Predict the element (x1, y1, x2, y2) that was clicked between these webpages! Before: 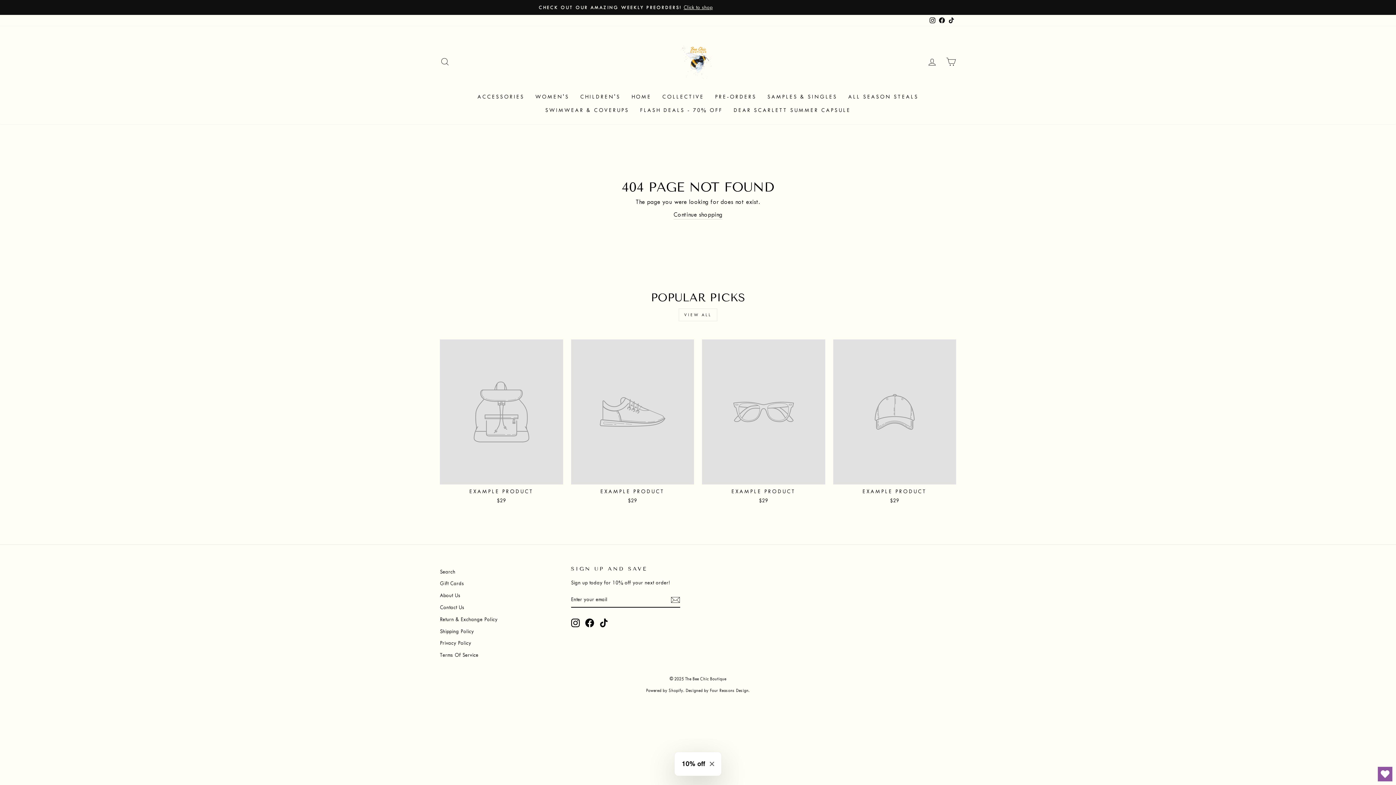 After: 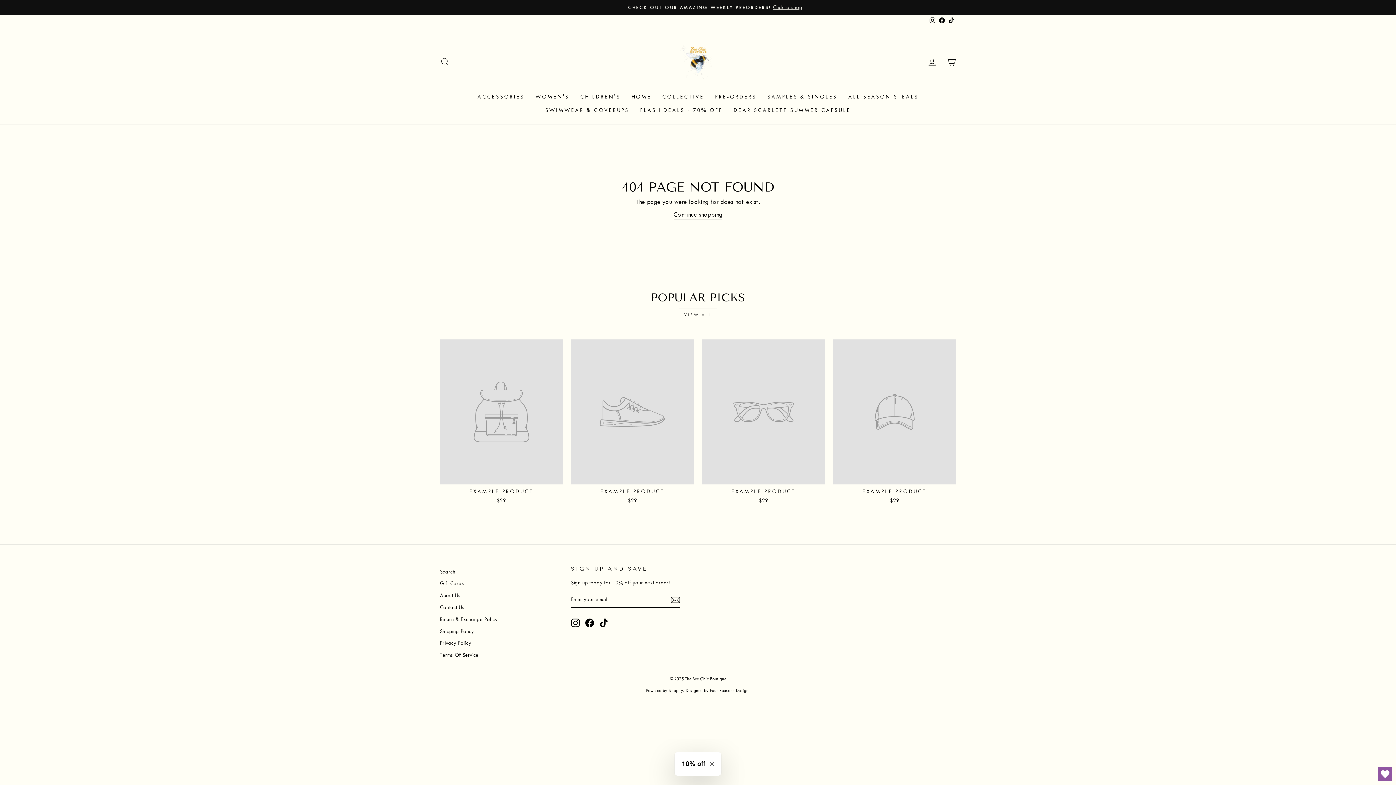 Action: bbox: (946, 14, 956, 26) label: TikTok